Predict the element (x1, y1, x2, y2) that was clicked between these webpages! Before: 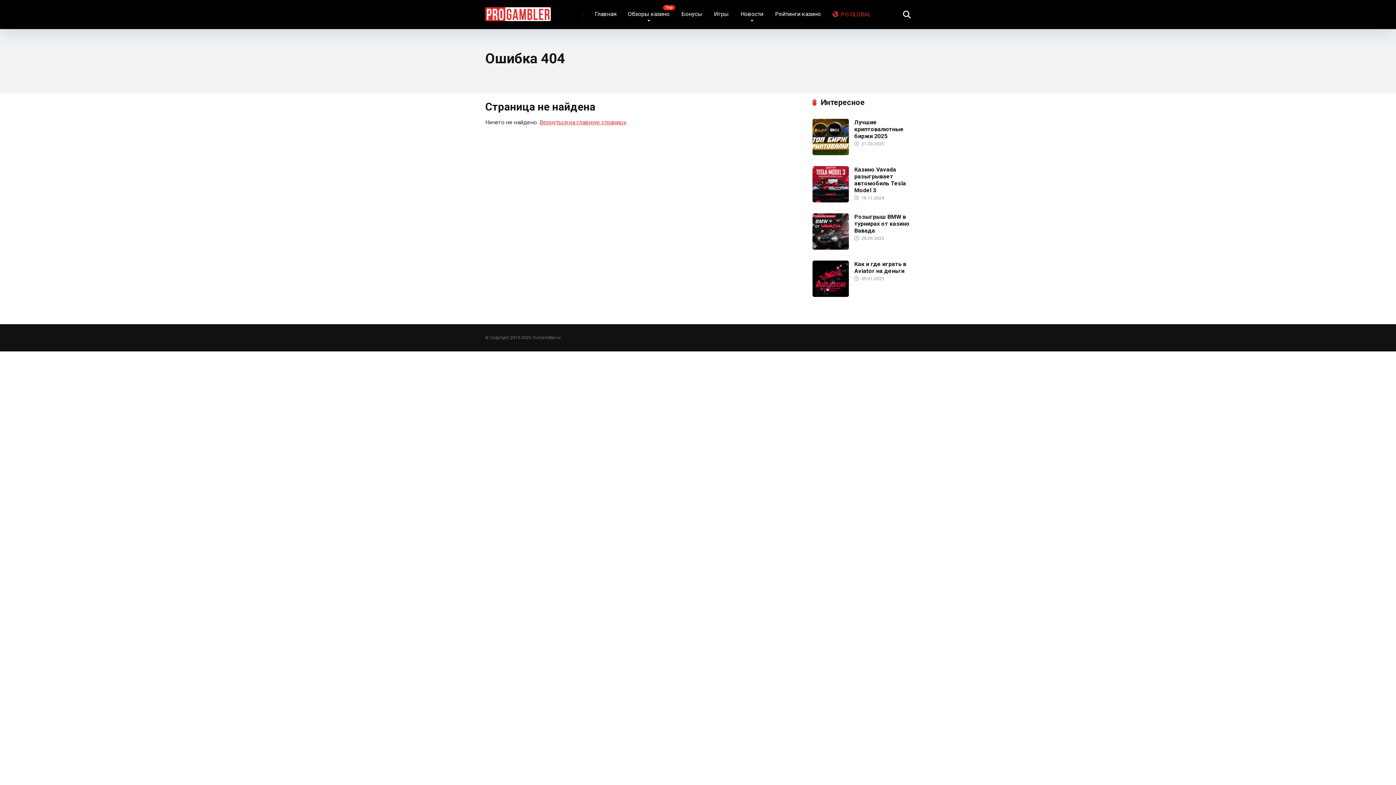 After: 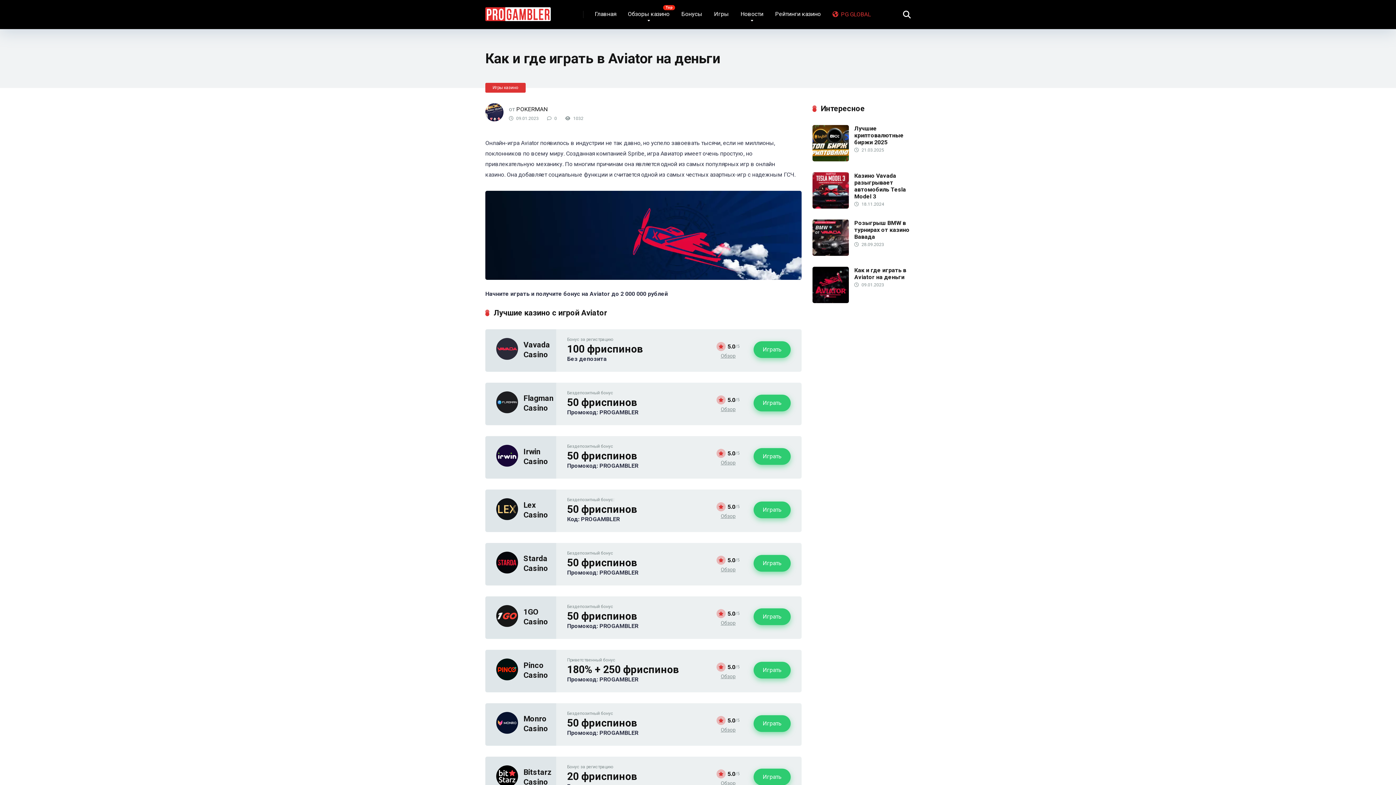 Action: bbox: (812, 291, 849, 298)